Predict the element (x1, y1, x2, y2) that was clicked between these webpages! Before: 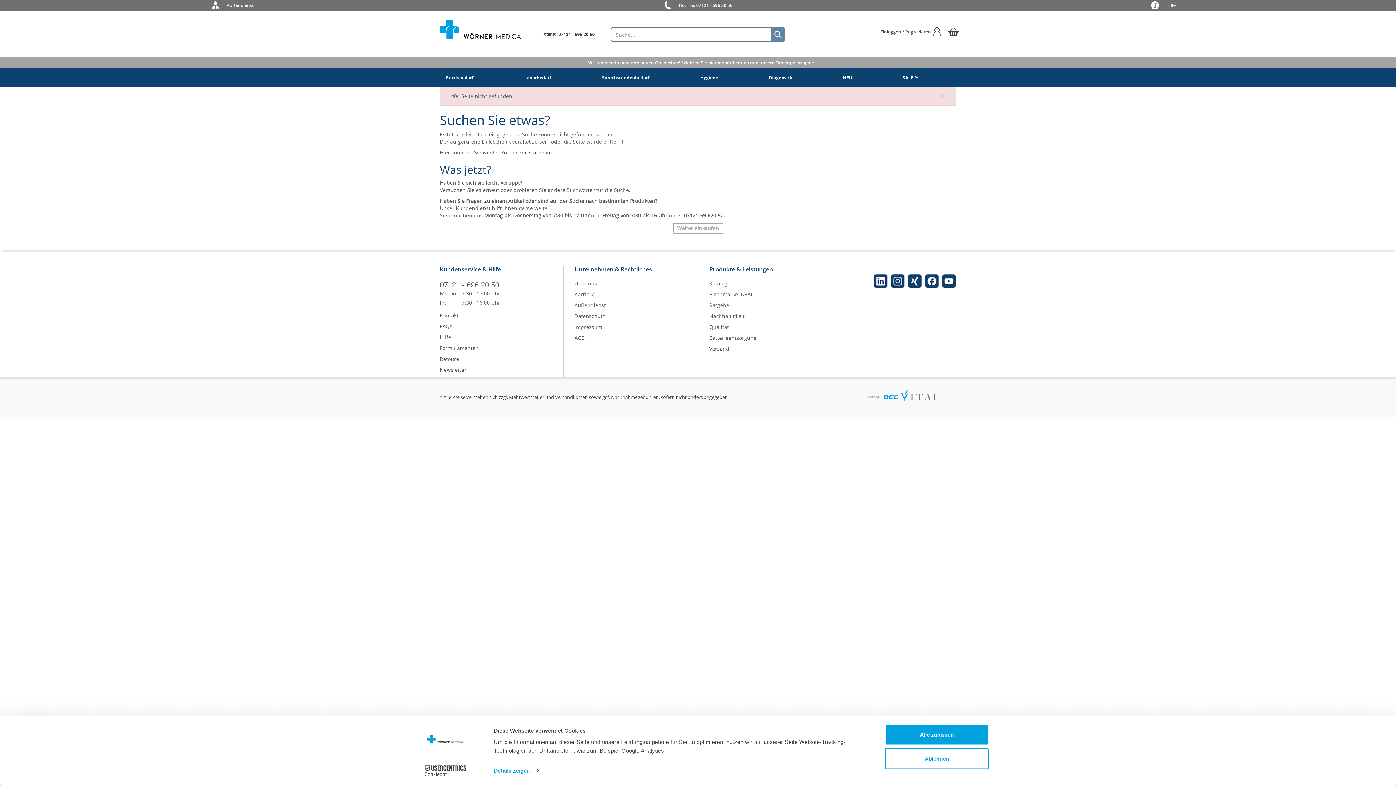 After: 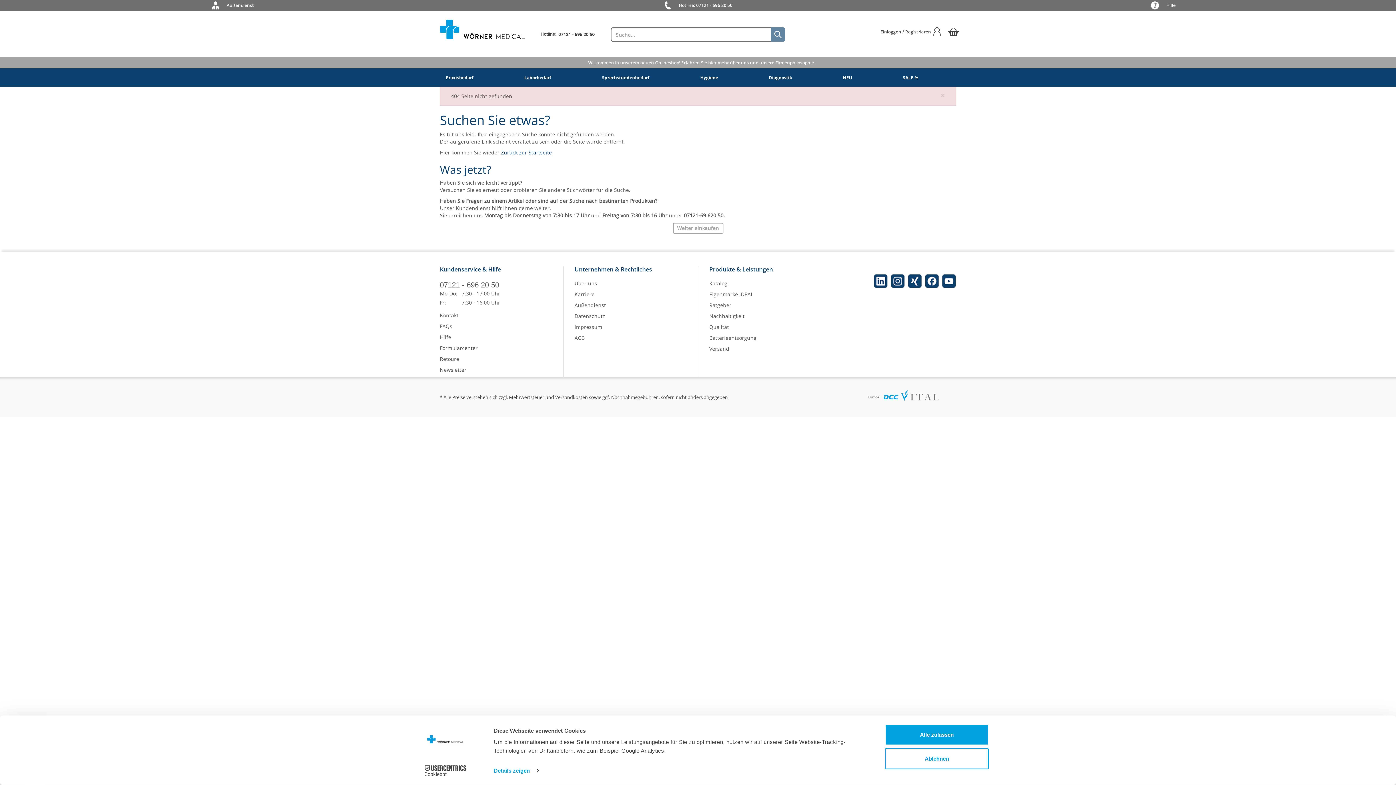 Action: label: Hotline: 07121 - 696 20 50 bbox: (678, 2, 732, 8)